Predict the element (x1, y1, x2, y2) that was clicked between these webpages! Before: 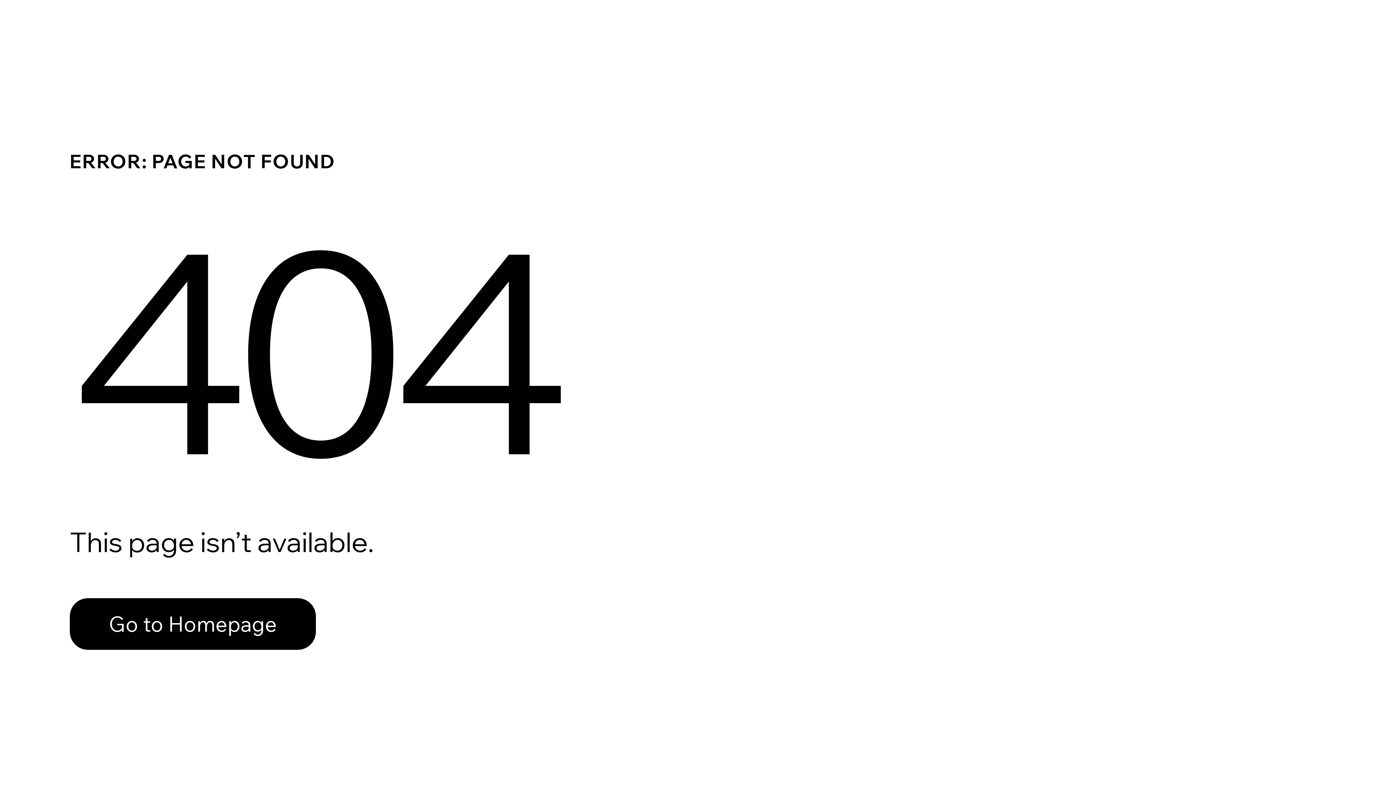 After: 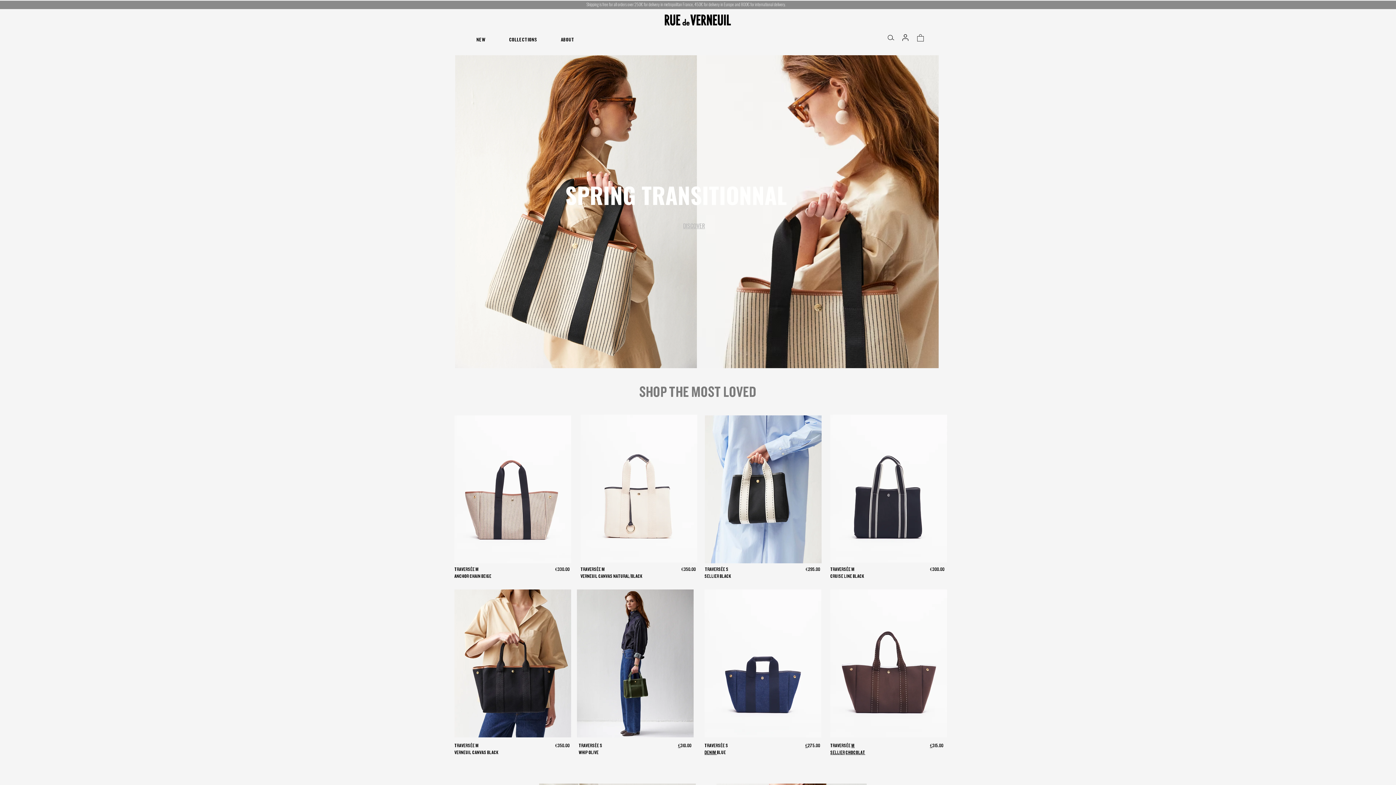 Action: bbox: (69, 582, 768, 659) label: Go to Homepage